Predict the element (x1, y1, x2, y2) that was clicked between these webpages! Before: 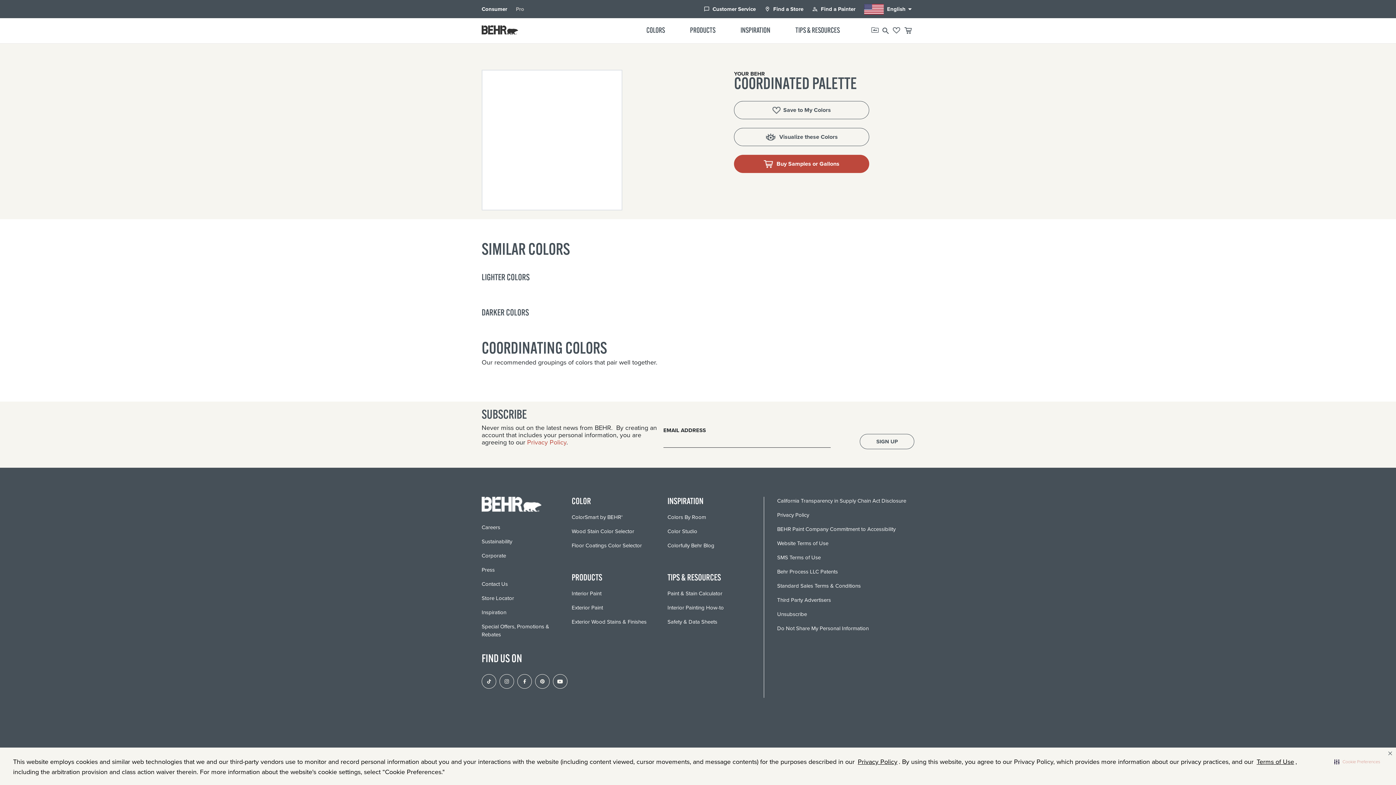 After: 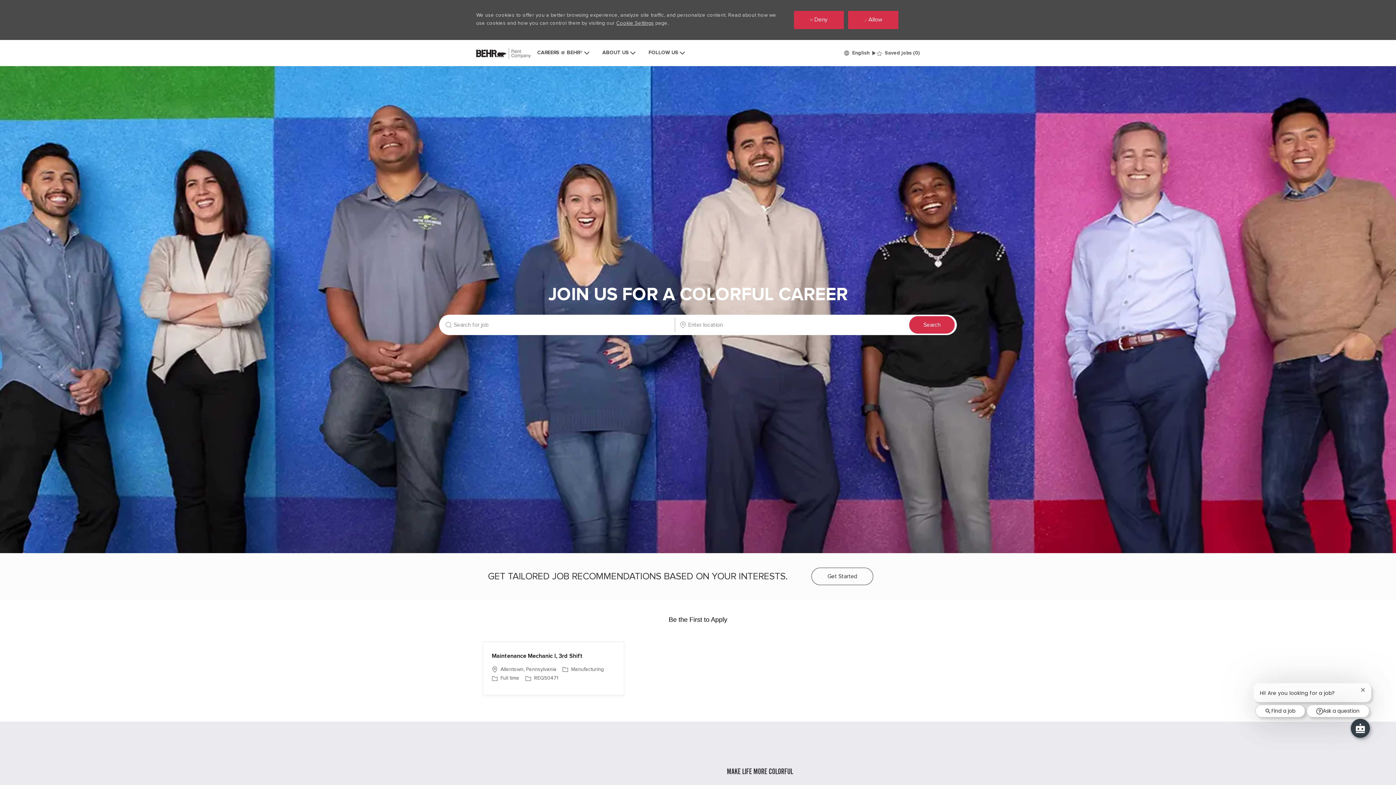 Action: label: Careers bbox: (481, 523, 500, 531)